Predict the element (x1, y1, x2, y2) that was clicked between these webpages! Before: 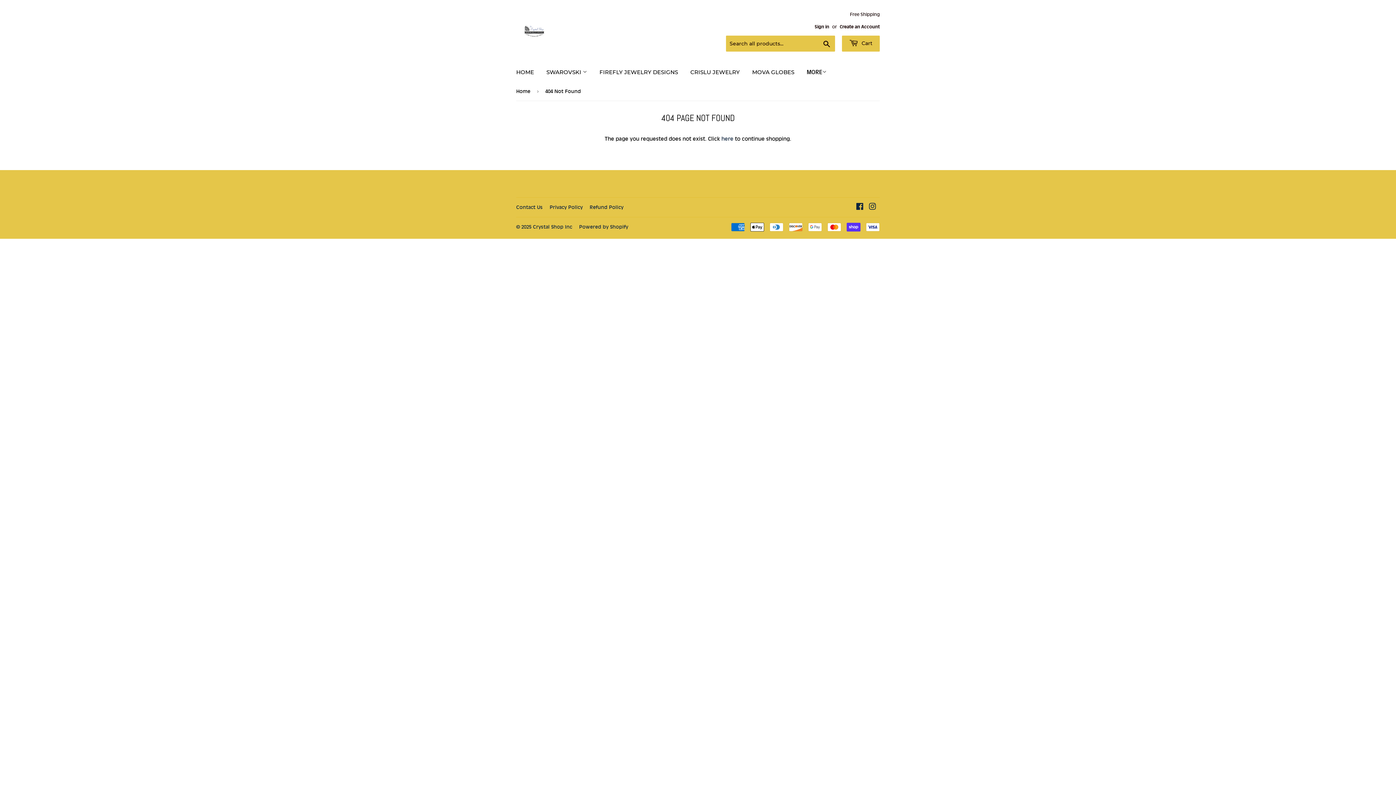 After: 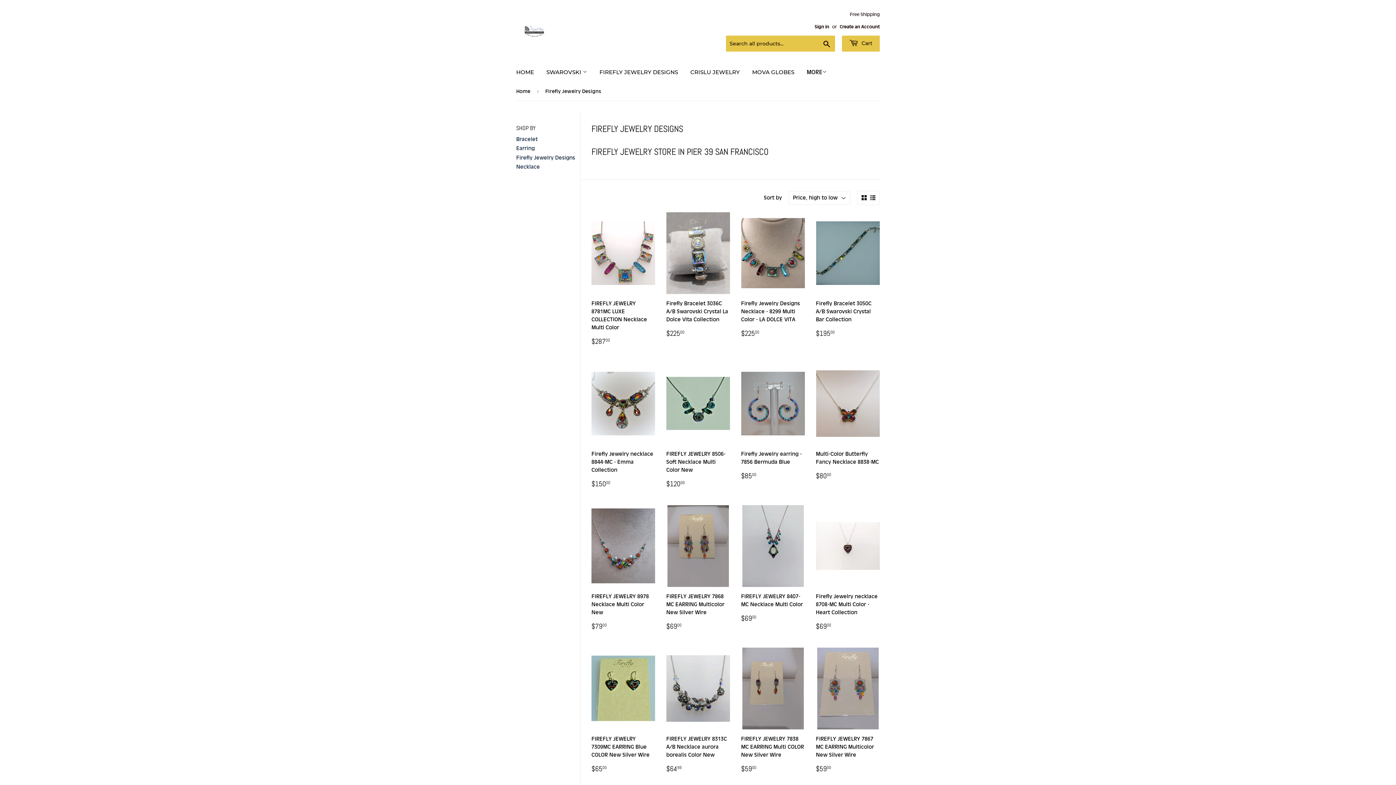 Action: label: FIREFLY JEWELRY DESIGNS bbox: (594, 62, 683, 82)